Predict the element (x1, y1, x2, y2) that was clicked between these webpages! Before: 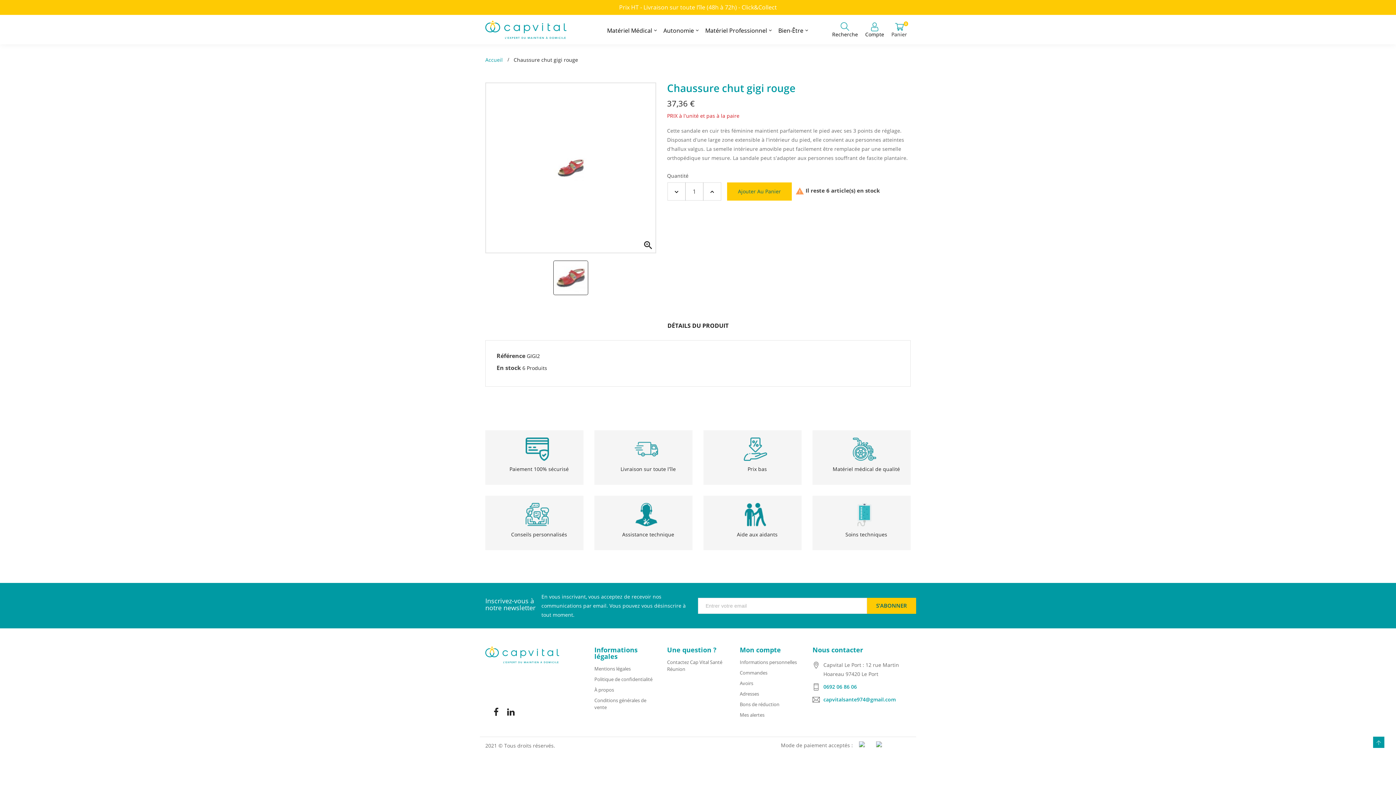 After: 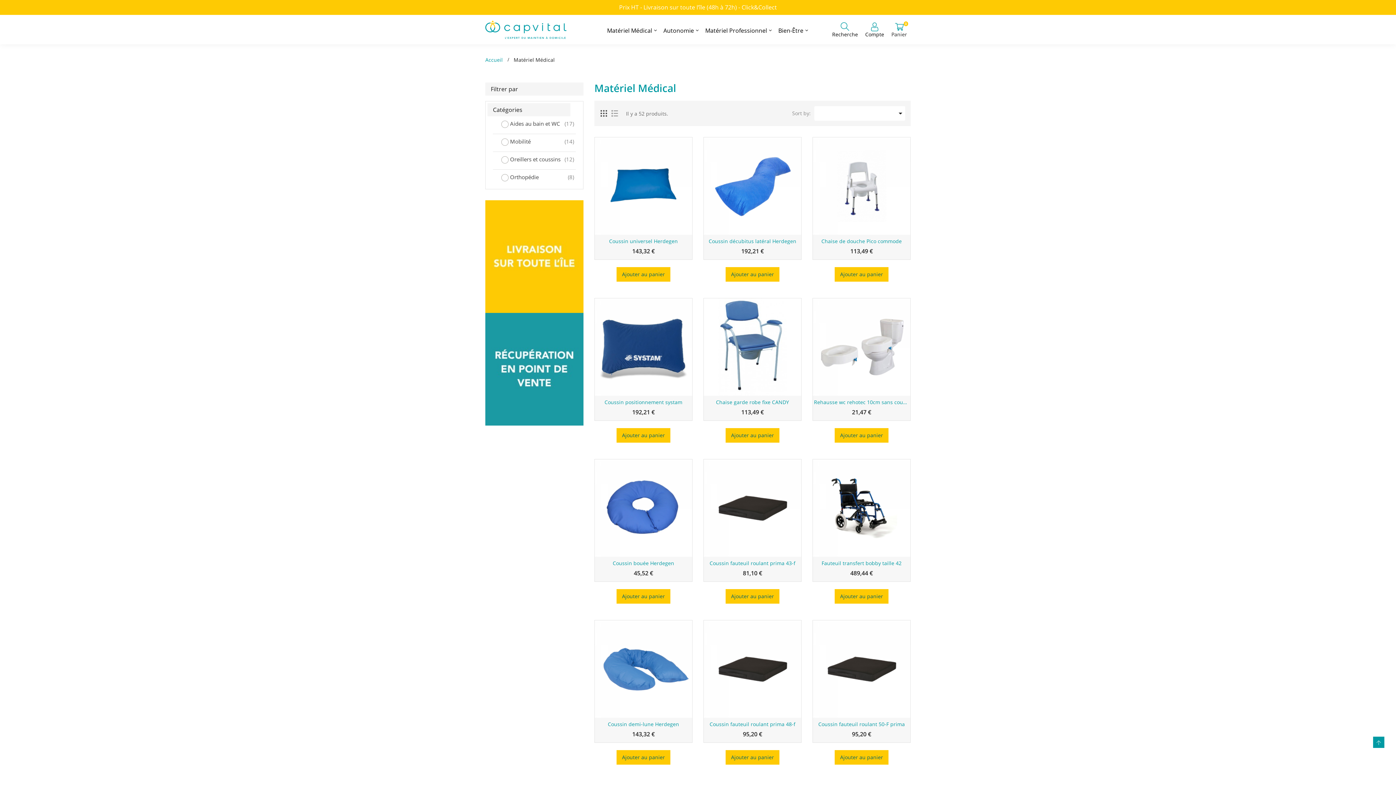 Action: label: Matériel Médical bbox: (604, 20, 659, 38)